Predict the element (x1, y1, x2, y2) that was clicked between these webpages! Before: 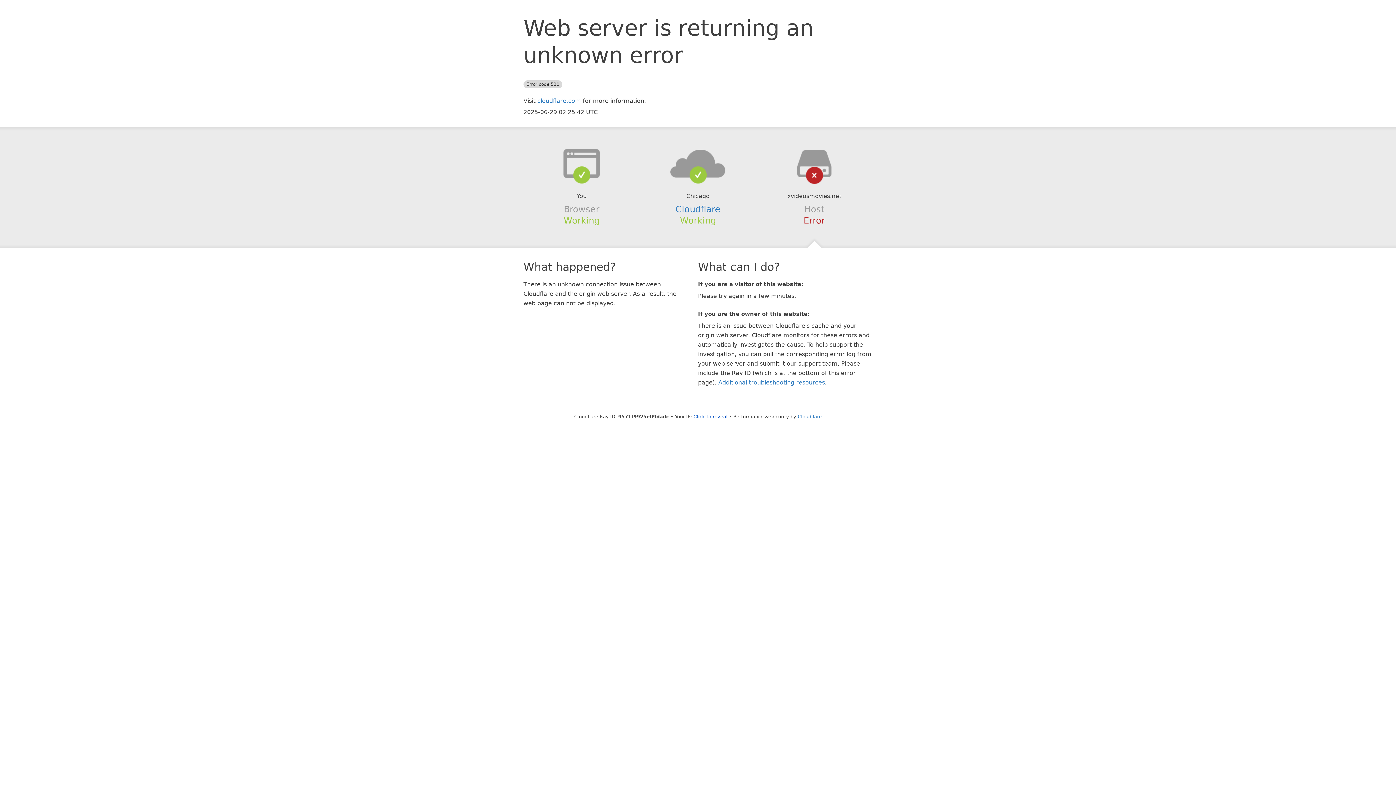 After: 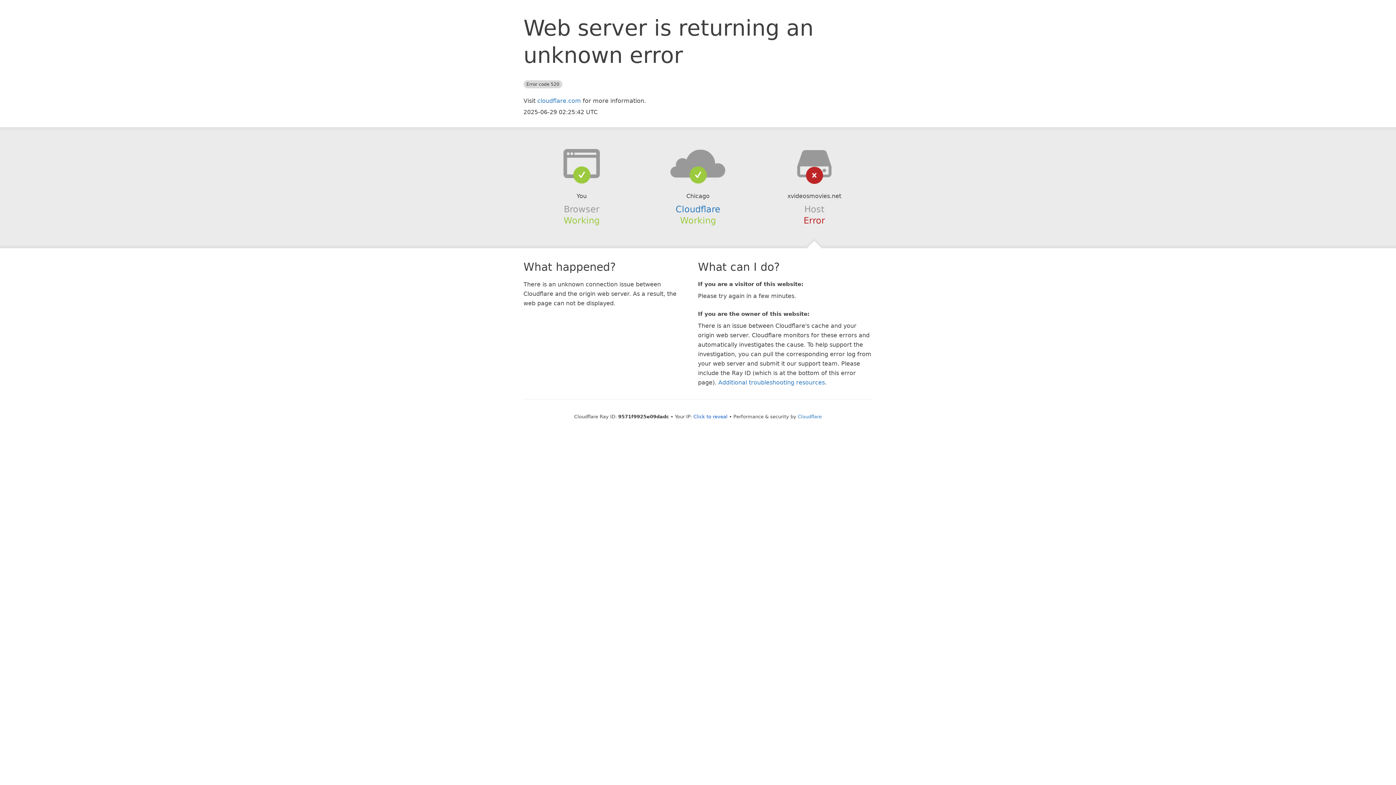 Action: bbox: (639, 148, 756, 178)